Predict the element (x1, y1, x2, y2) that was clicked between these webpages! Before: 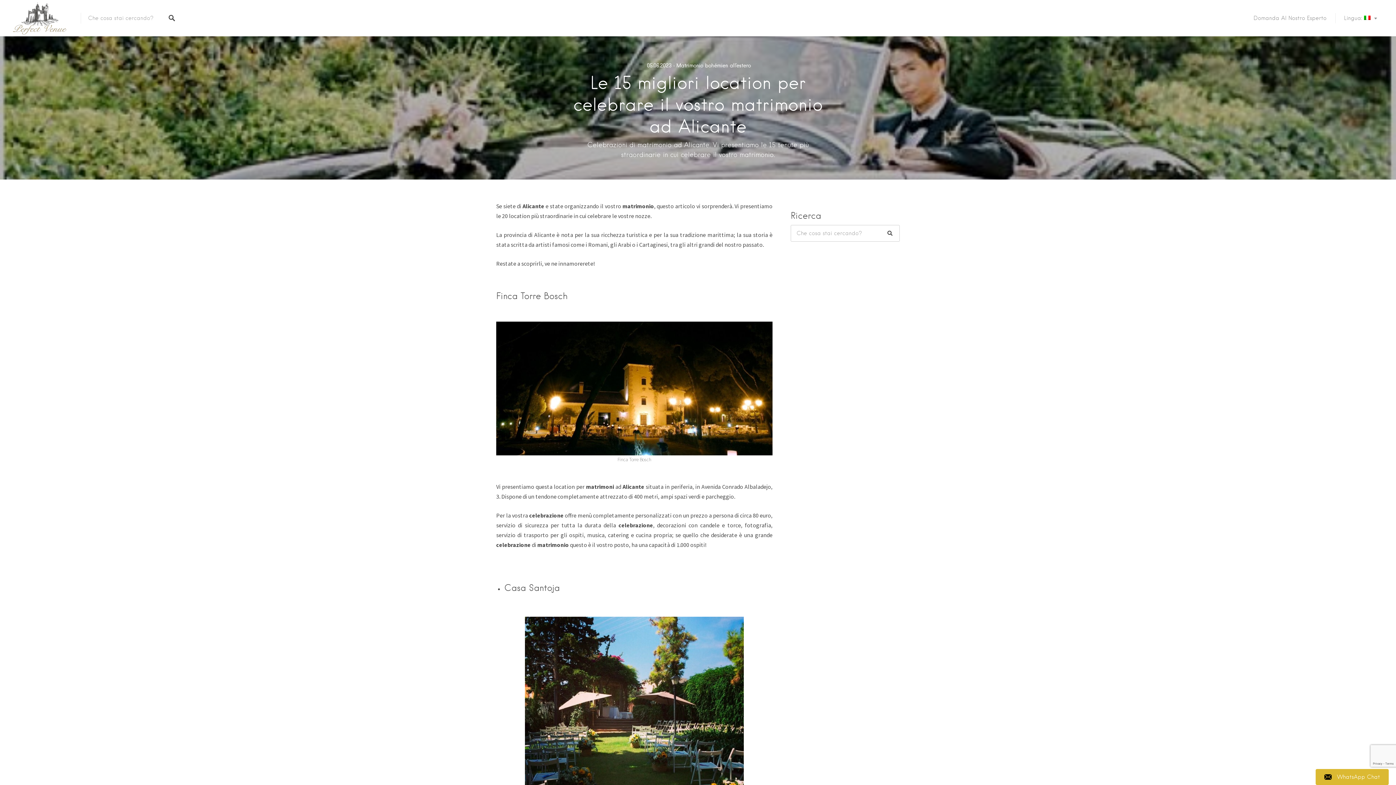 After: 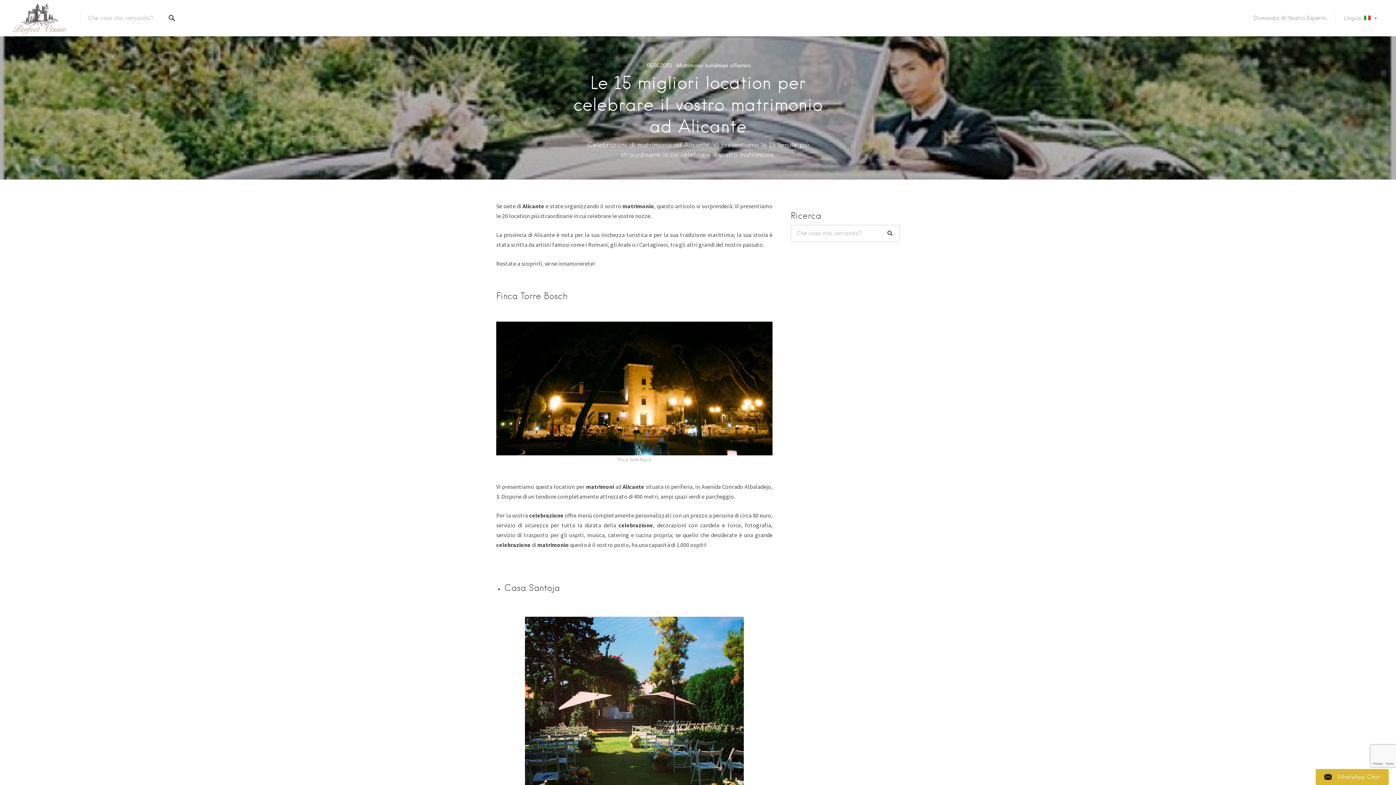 Action: label:  WhatsApp Chat bbox: (1316, 769, 1389, 785)